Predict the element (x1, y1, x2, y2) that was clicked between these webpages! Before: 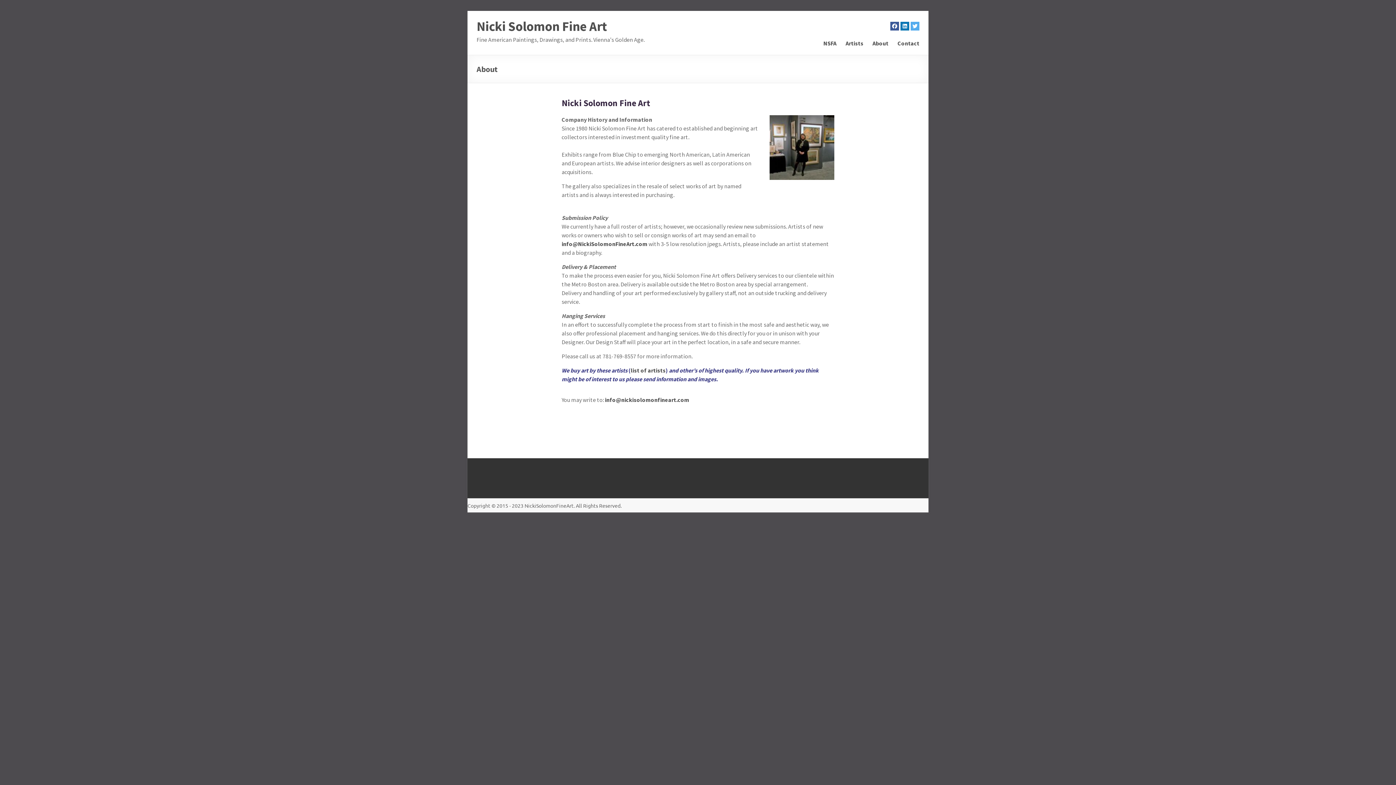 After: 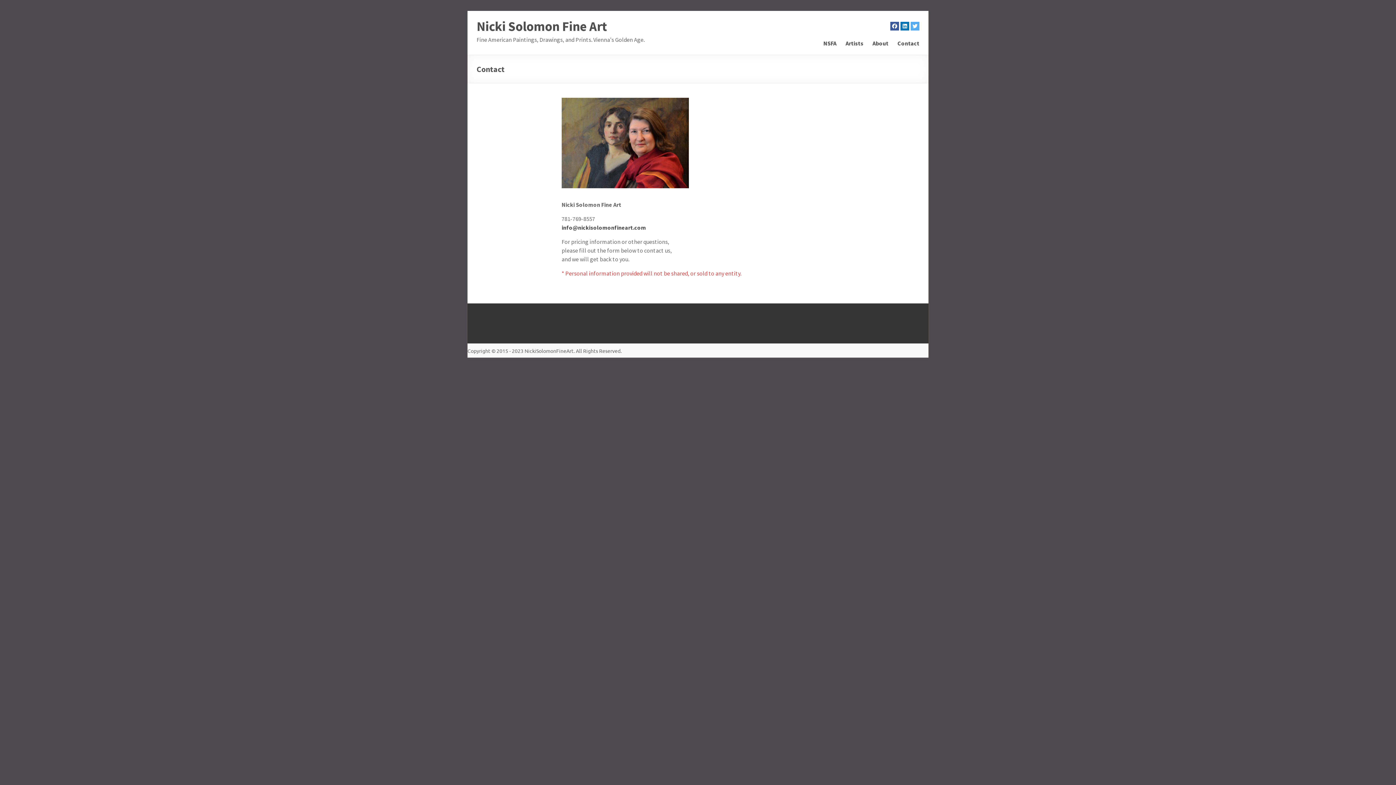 Action: bbox: (897, 37, 919, 48) label: Contact